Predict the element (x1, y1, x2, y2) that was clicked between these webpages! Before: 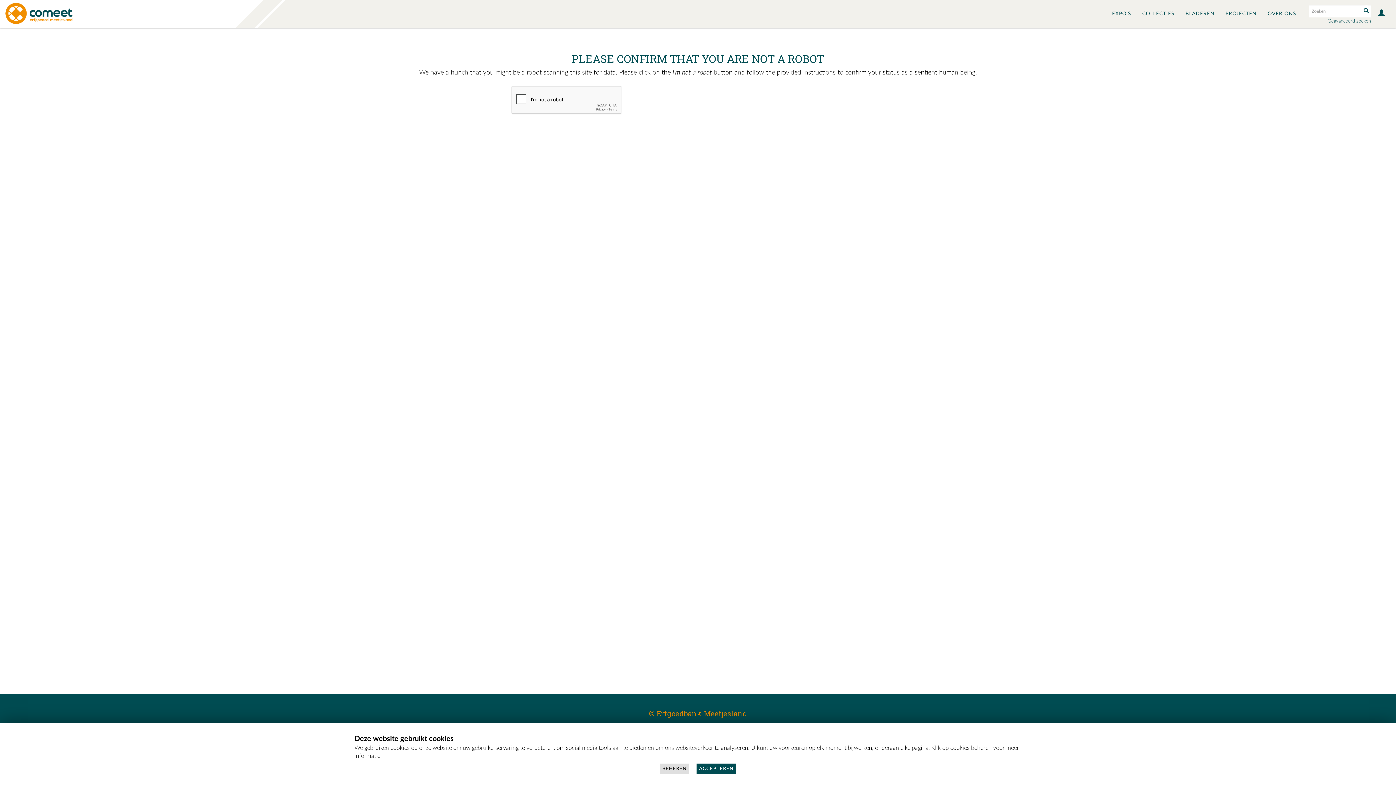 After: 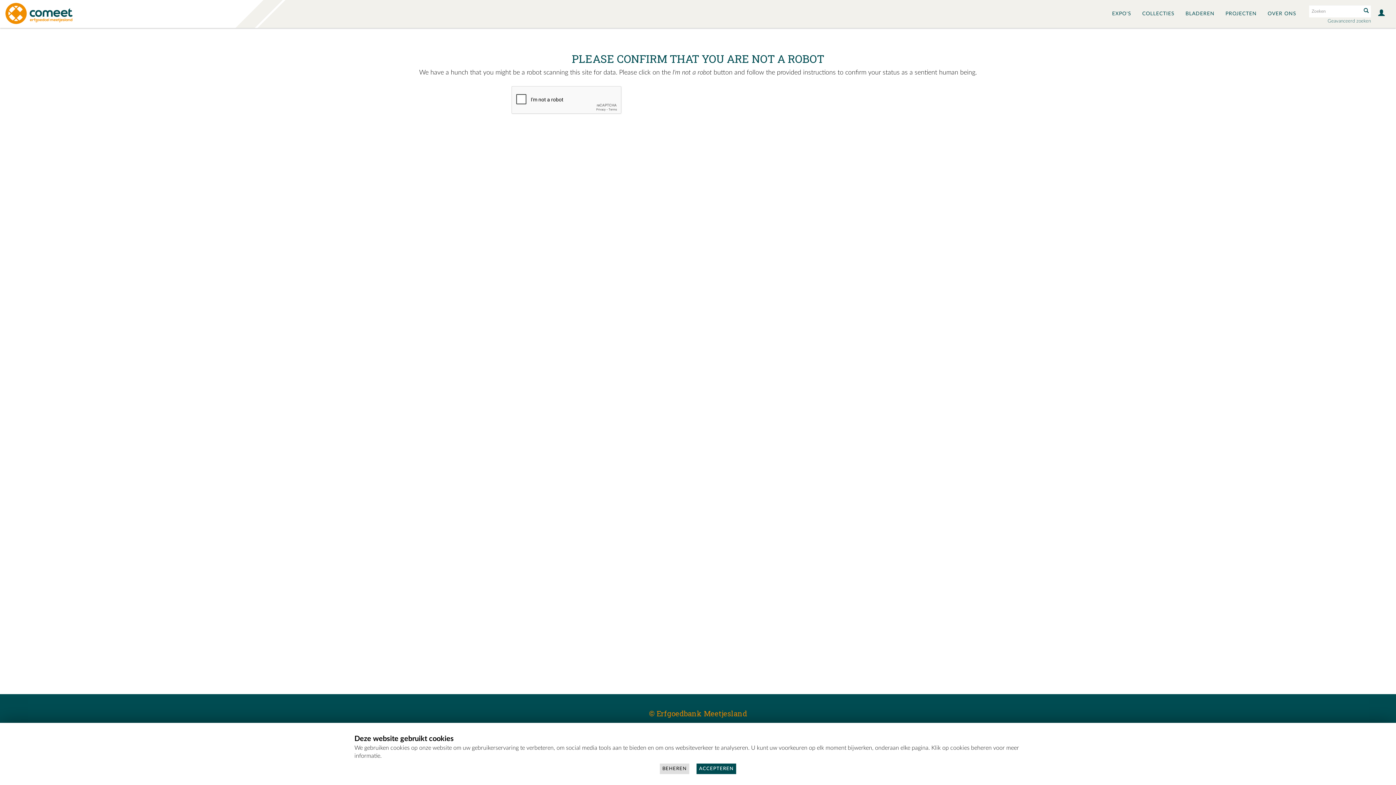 Action: label: BEHEREN bbox: (660, 764, 689, 774)